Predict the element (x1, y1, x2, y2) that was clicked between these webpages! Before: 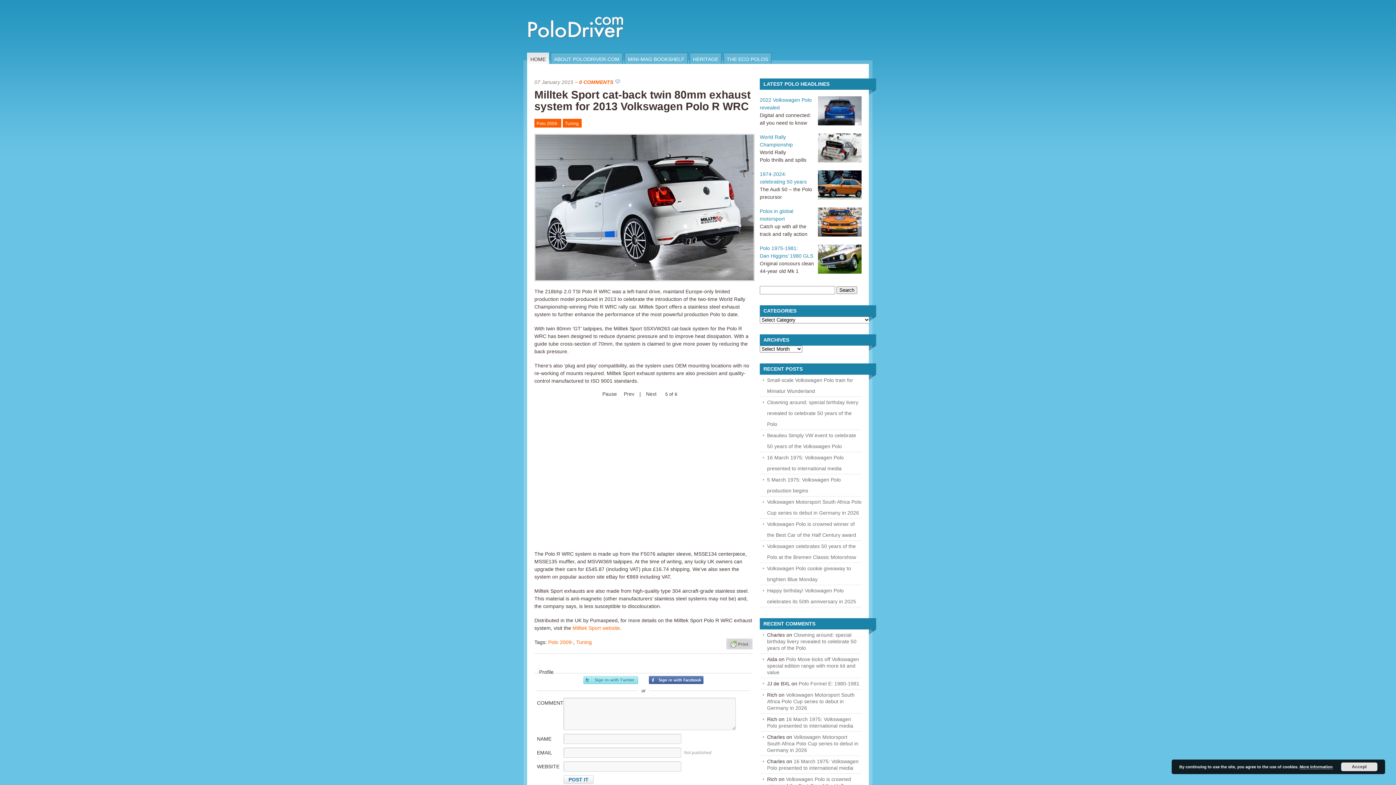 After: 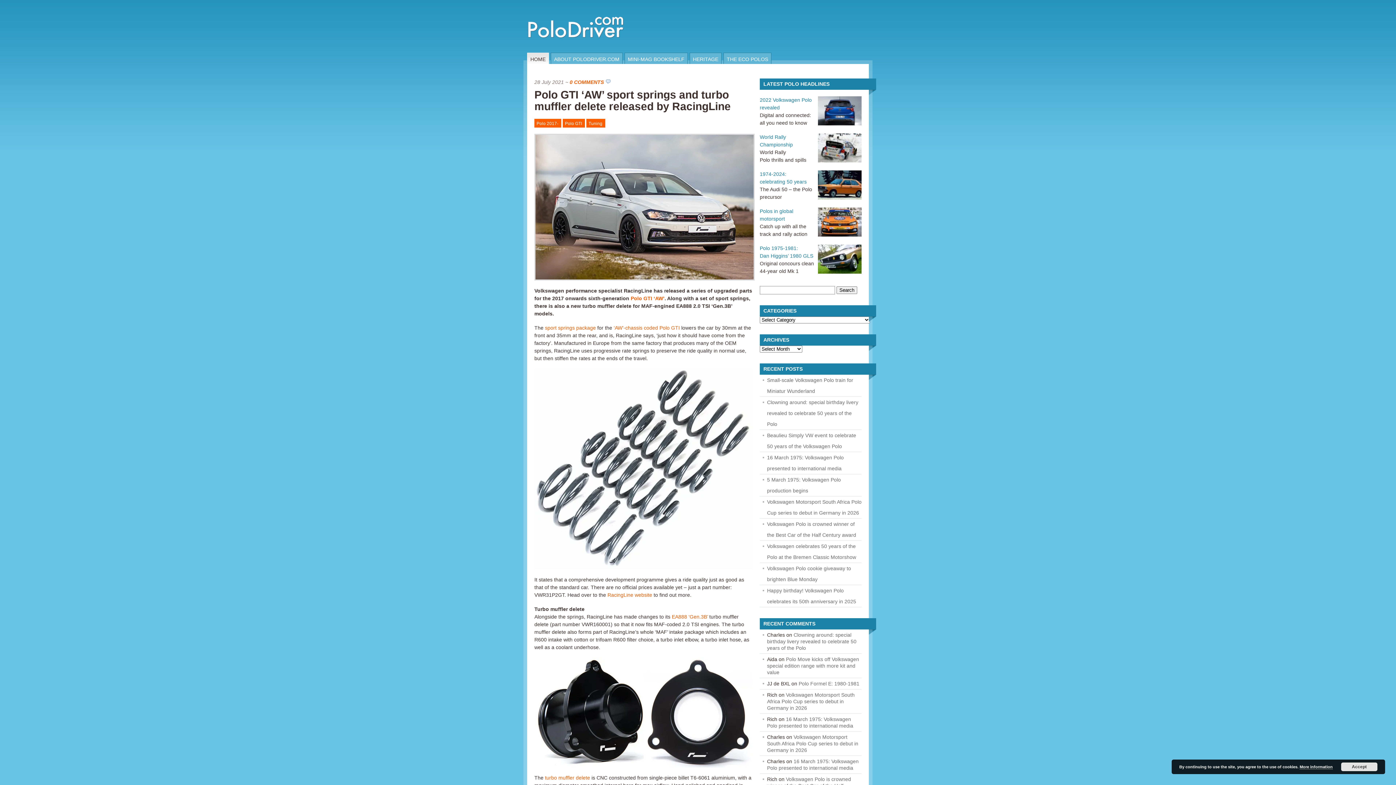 Action: bbox: (576, 639, 592, 645) label: Tuning